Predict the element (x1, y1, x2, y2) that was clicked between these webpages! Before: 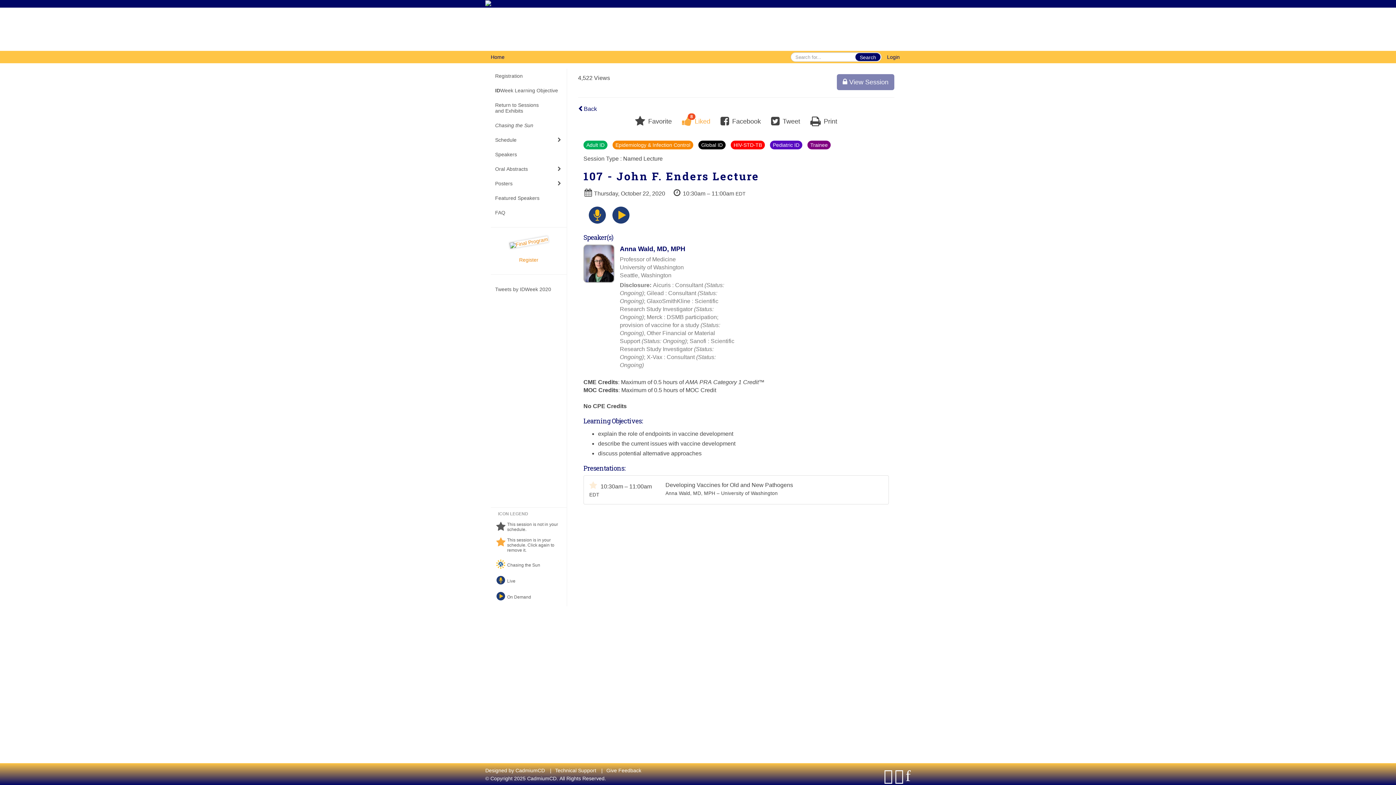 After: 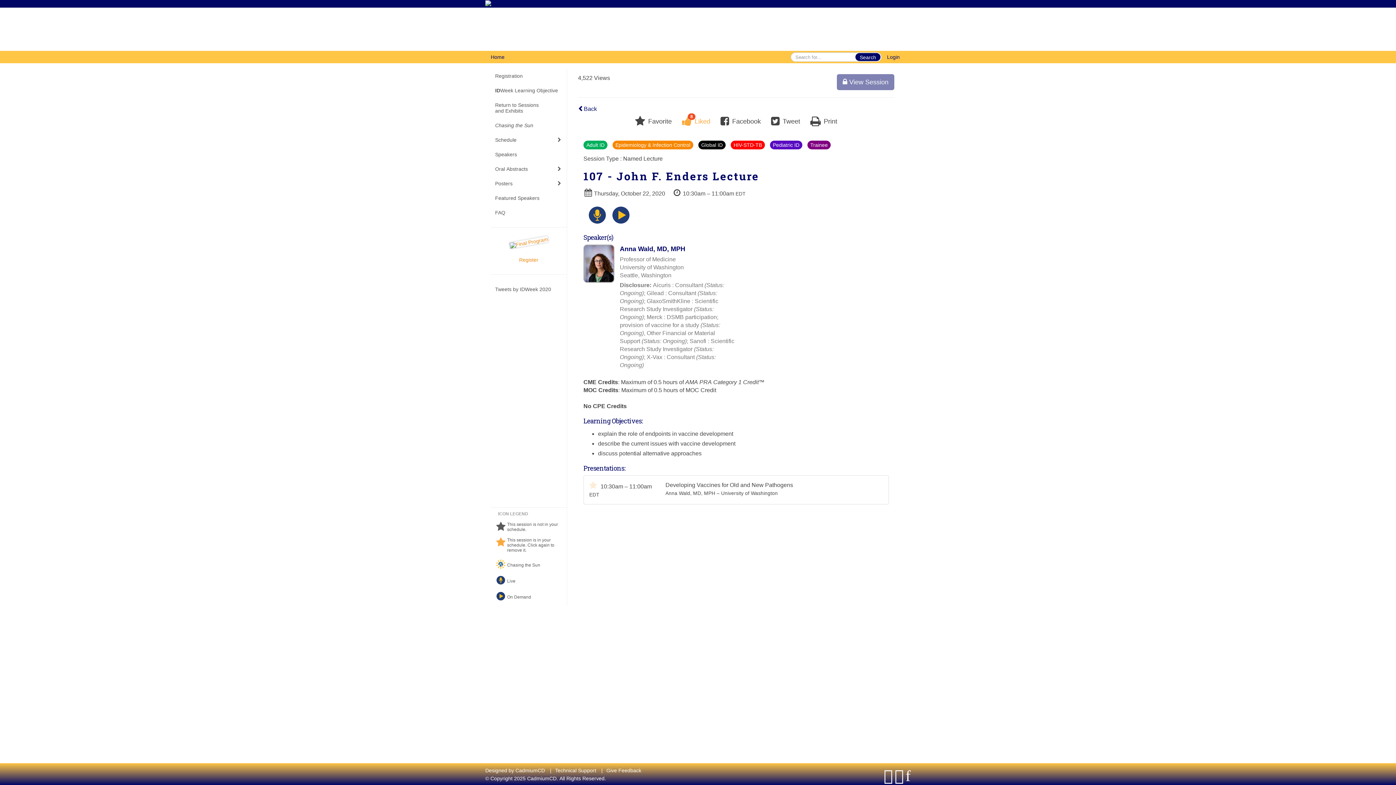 Action: bbox: (612, 141, 698, 148) label: Epidemiology & Infection Control

 